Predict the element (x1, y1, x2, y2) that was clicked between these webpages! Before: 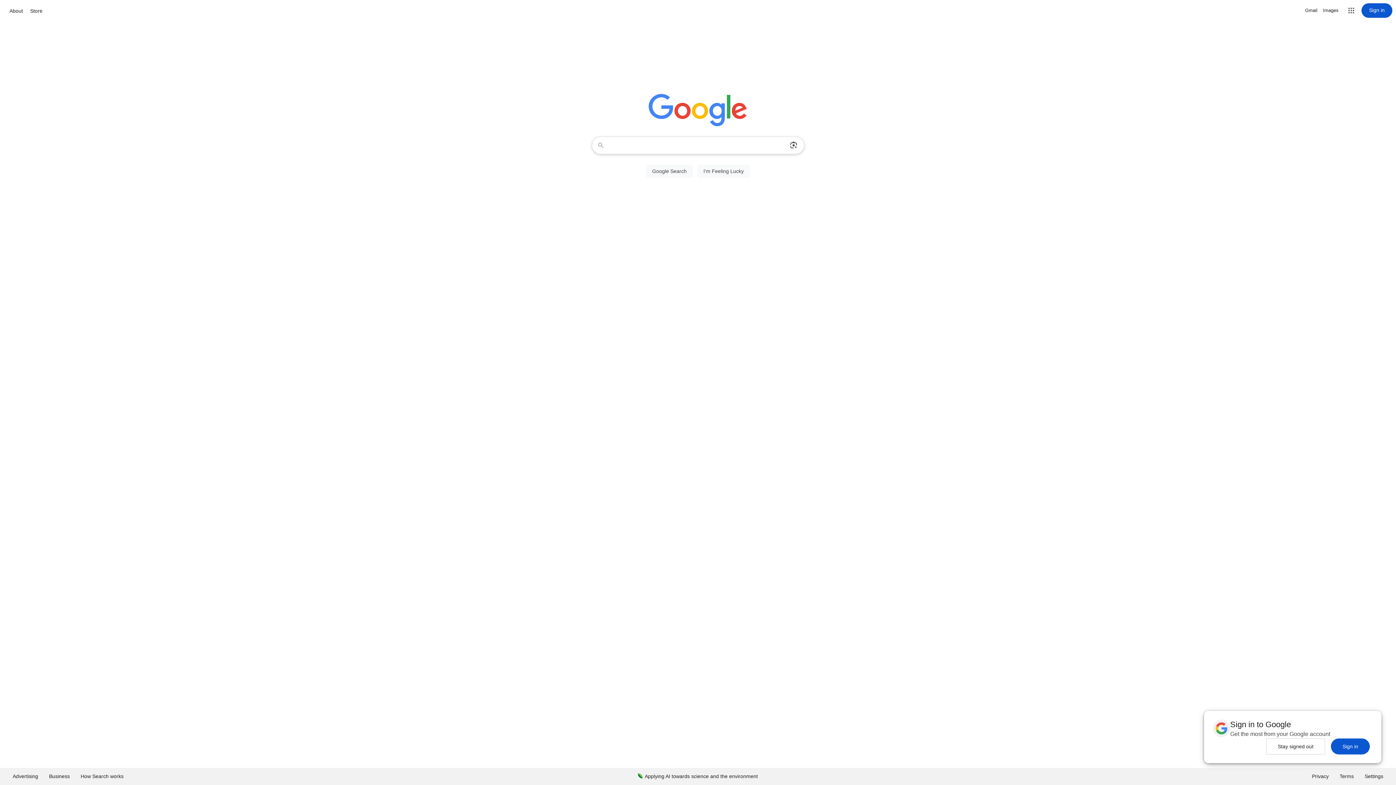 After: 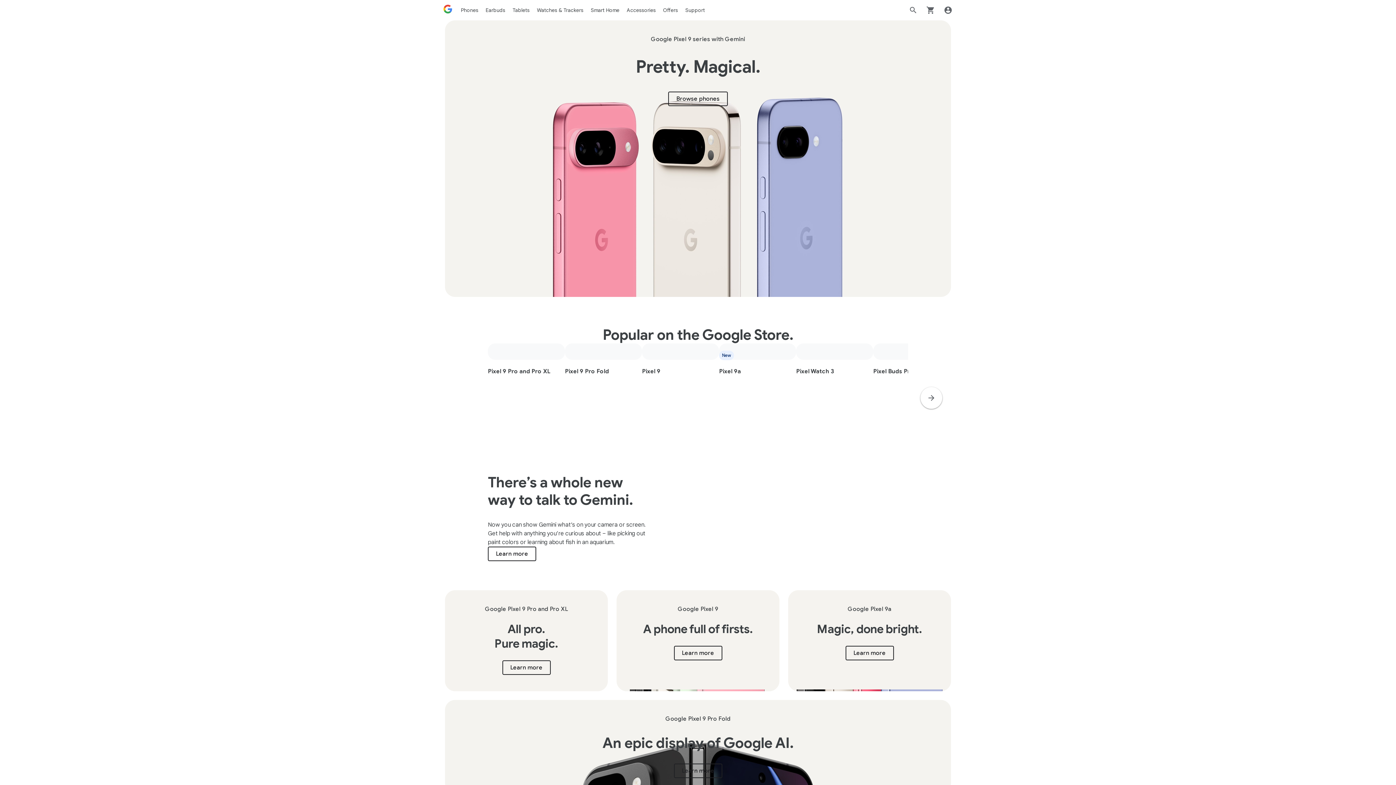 Action: bbox: (28, 6, 44, 15) label: Store